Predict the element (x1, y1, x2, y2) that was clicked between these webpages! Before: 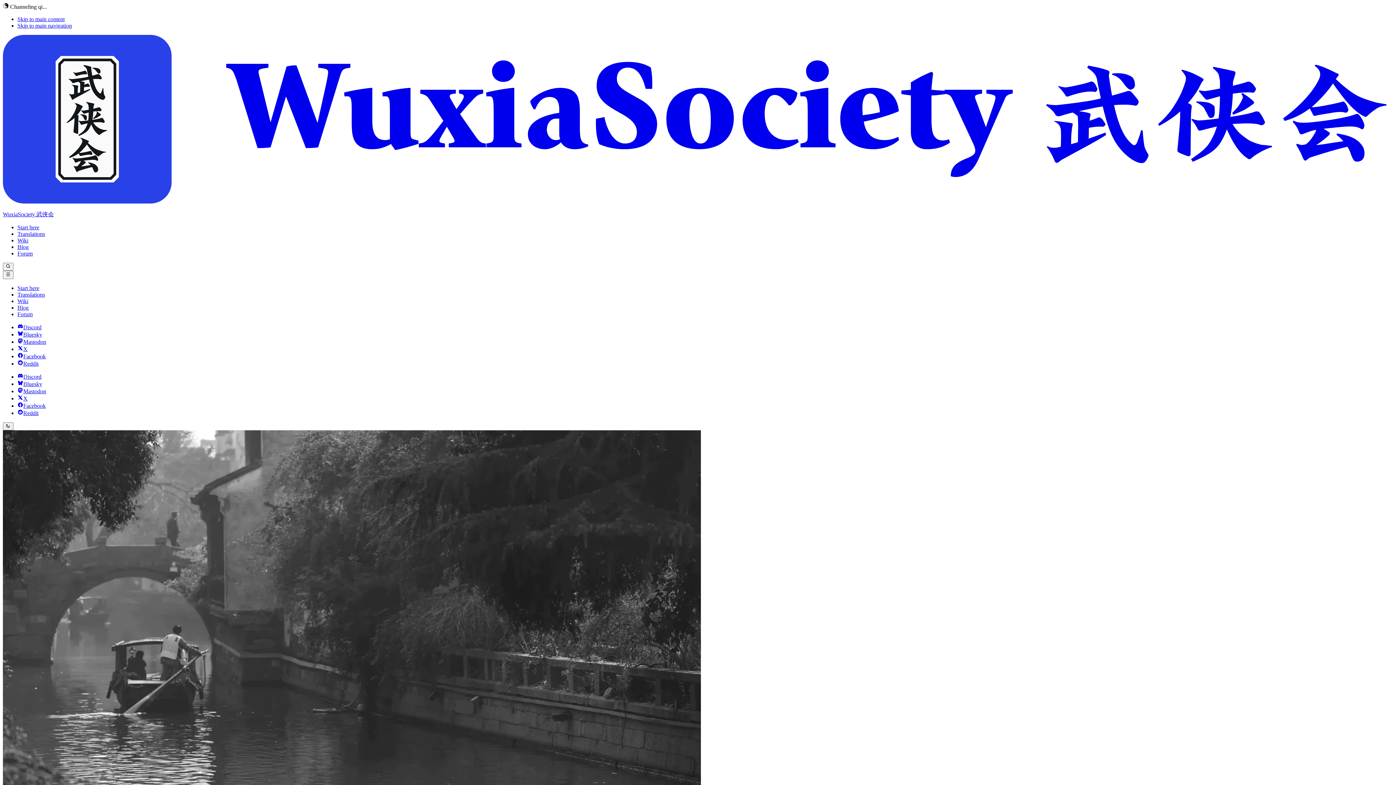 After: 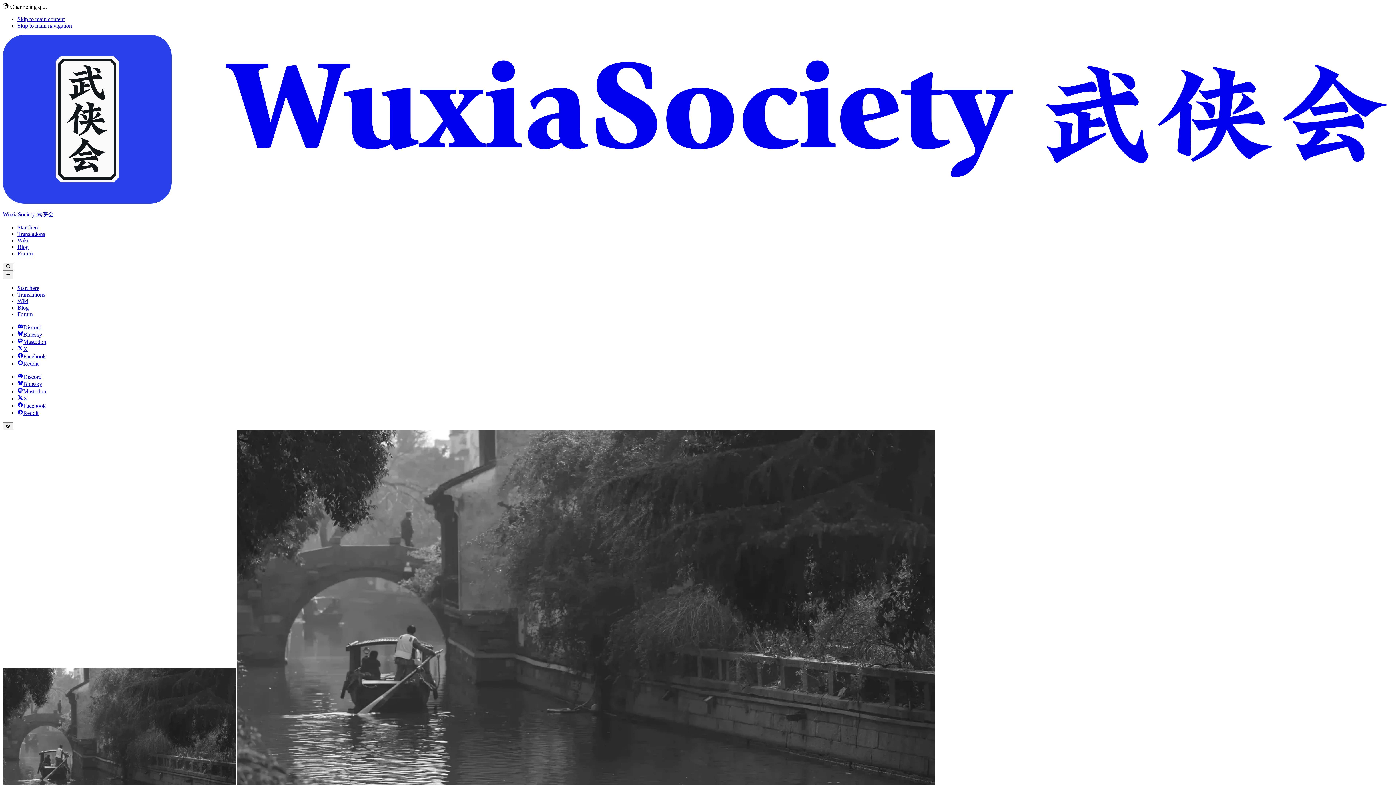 Action: bbox: (17, 304, 28, 310) label: Blog